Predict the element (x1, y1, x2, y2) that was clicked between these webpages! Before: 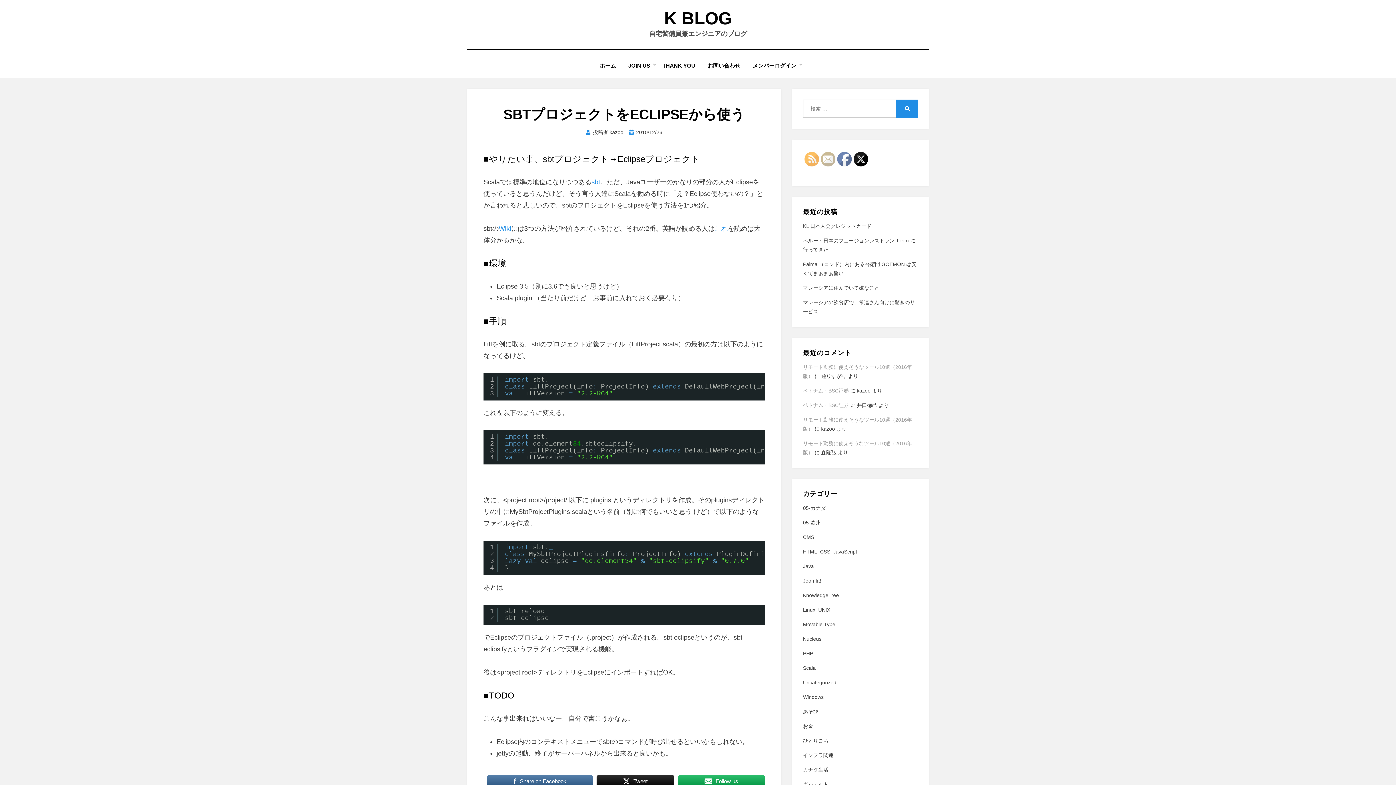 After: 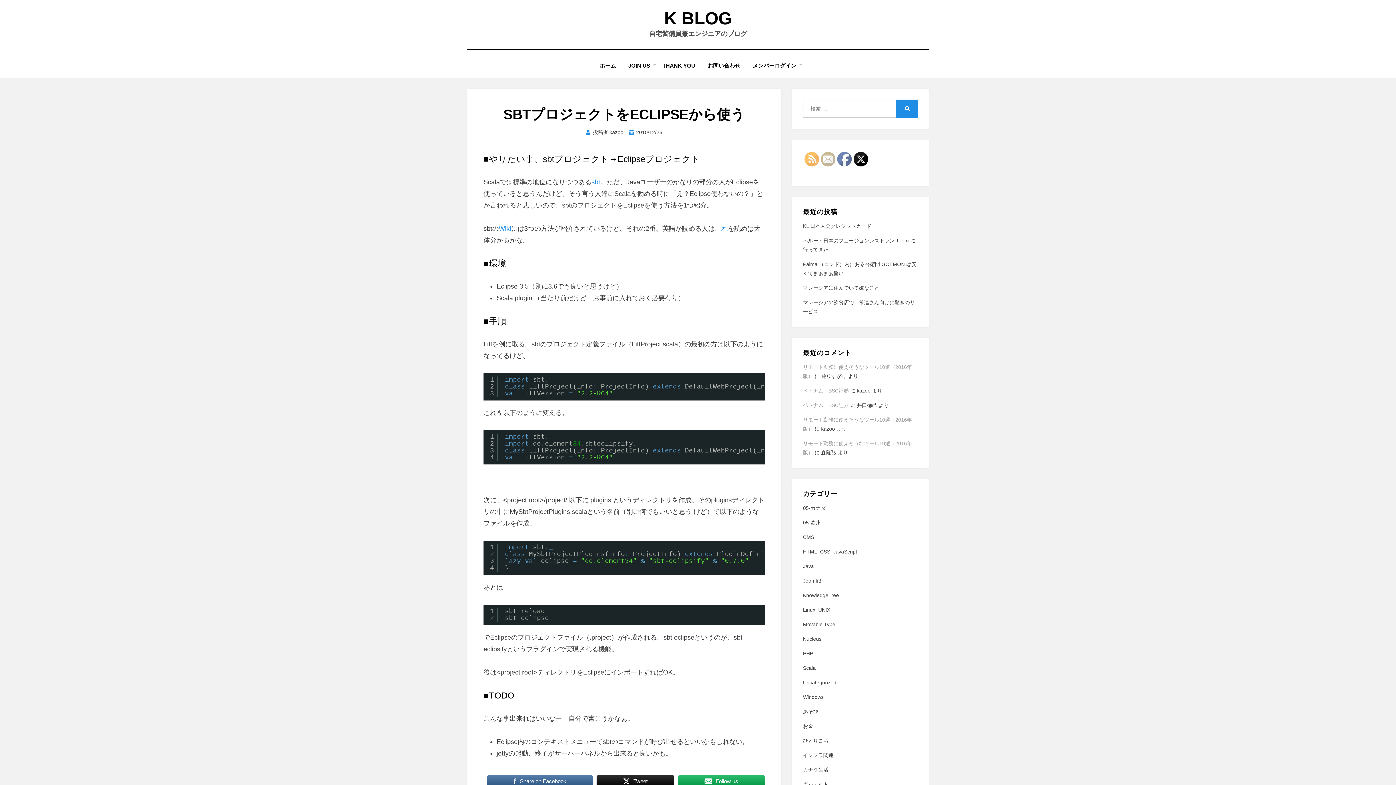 Action: bbox: (805, 152, 819, 166)